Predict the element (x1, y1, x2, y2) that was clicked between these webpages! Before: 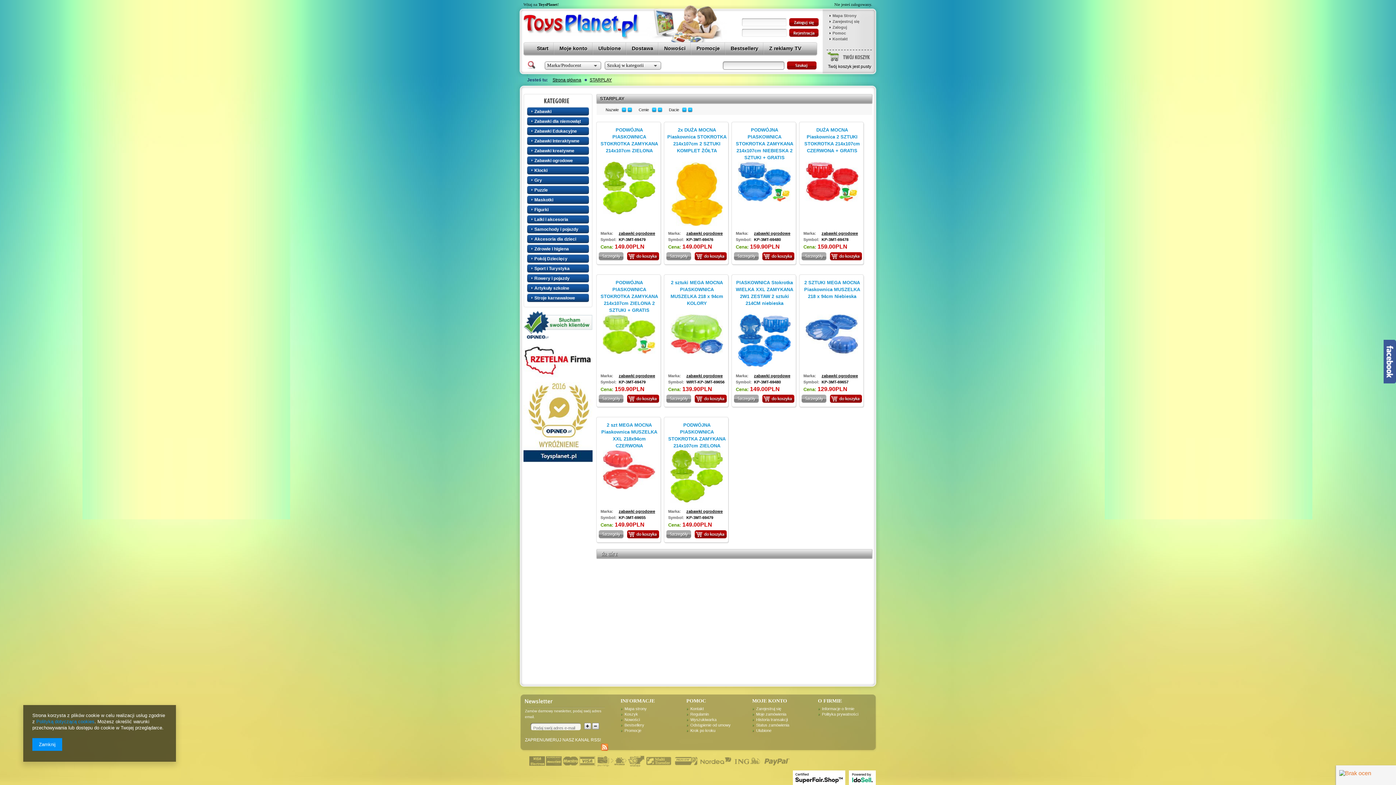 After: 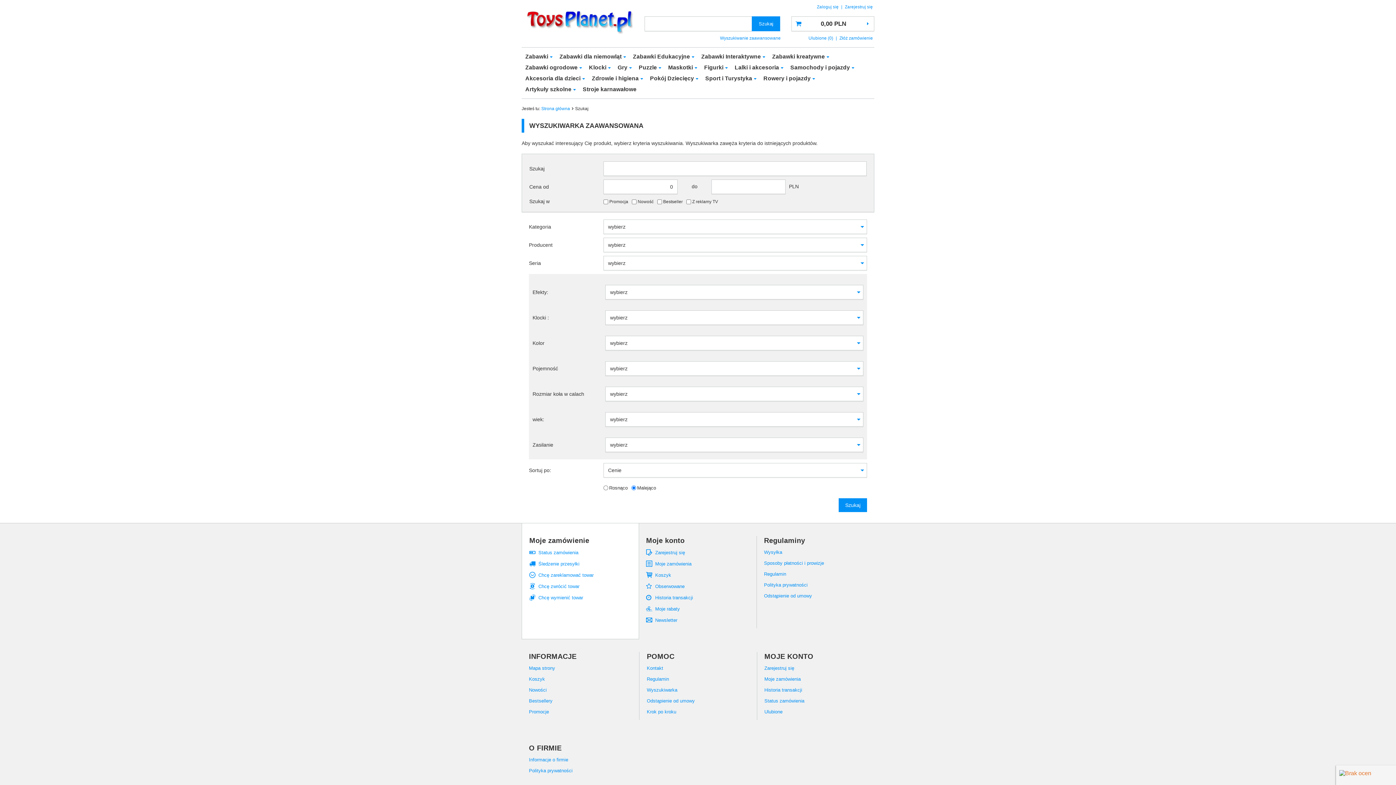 Action: bbox: (690, 717, 716, 722) label: Wyszukiwarka